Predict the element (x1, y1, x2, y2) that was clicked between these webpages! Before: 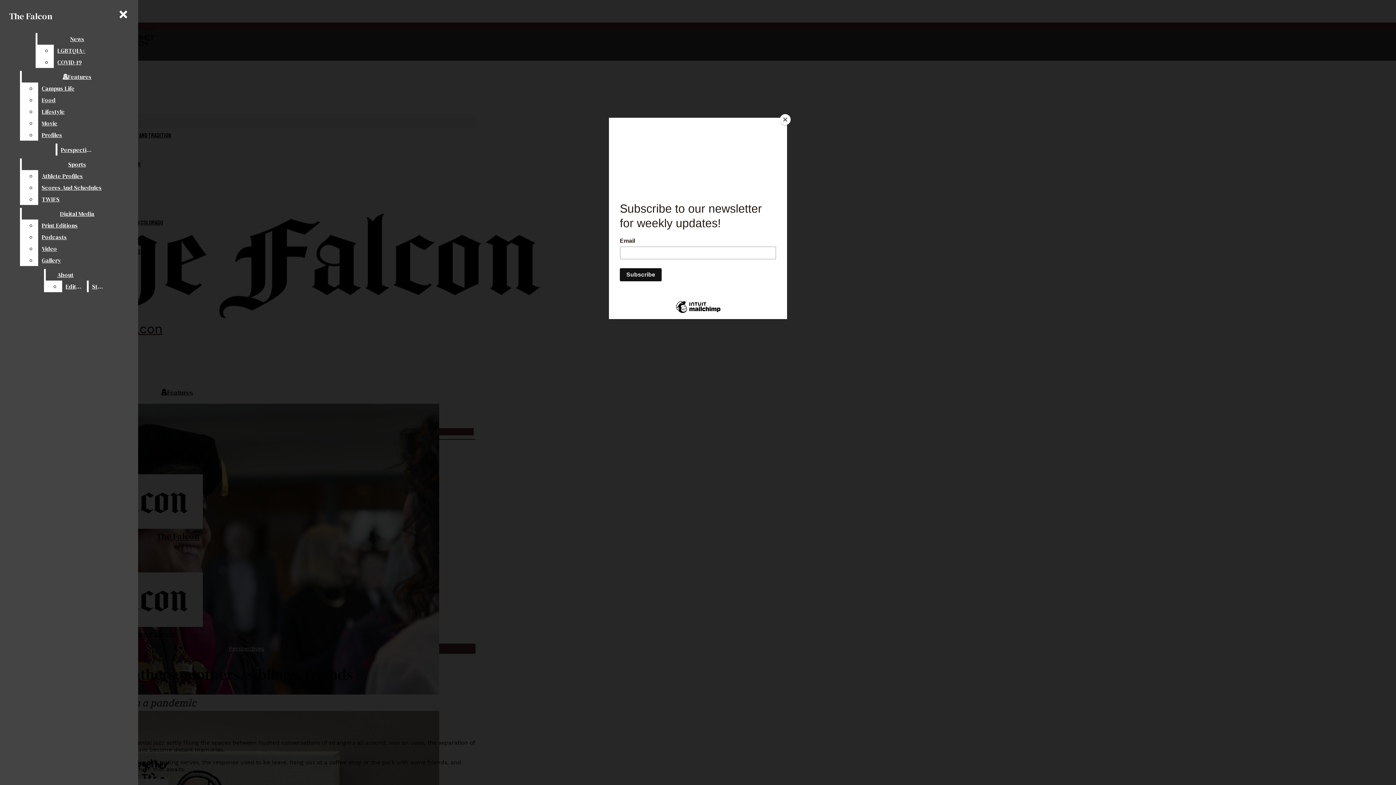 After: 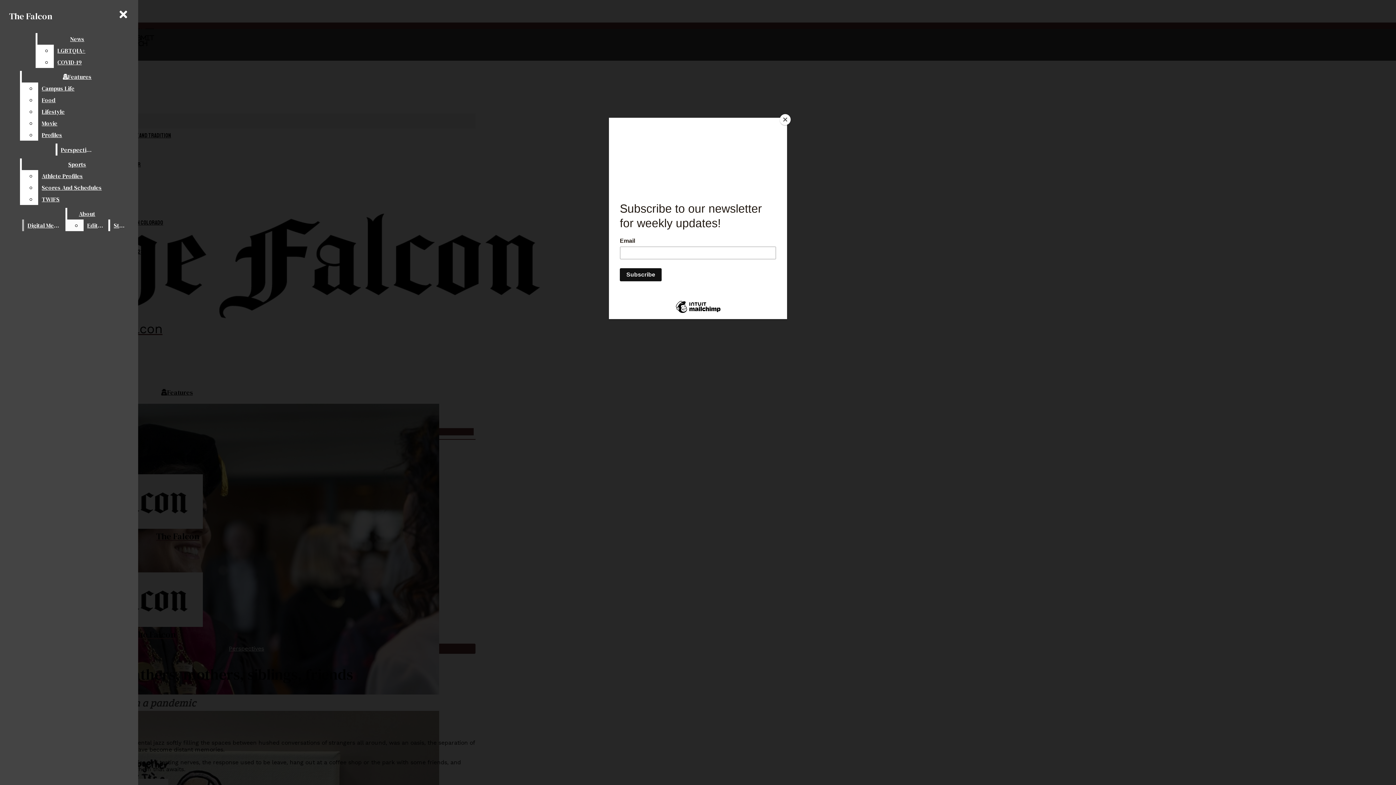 Action: label: Print Editions bbox: (38, 219, 132, 231)